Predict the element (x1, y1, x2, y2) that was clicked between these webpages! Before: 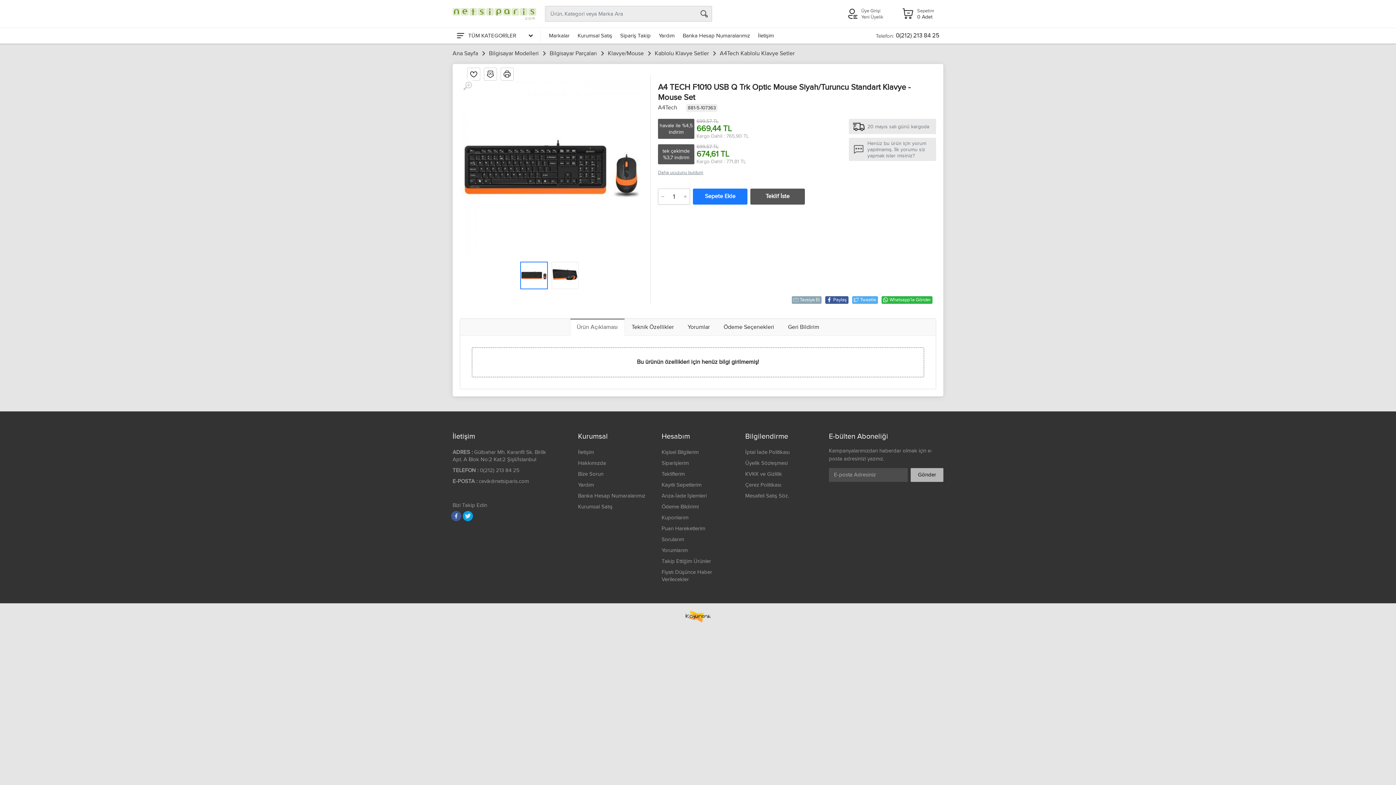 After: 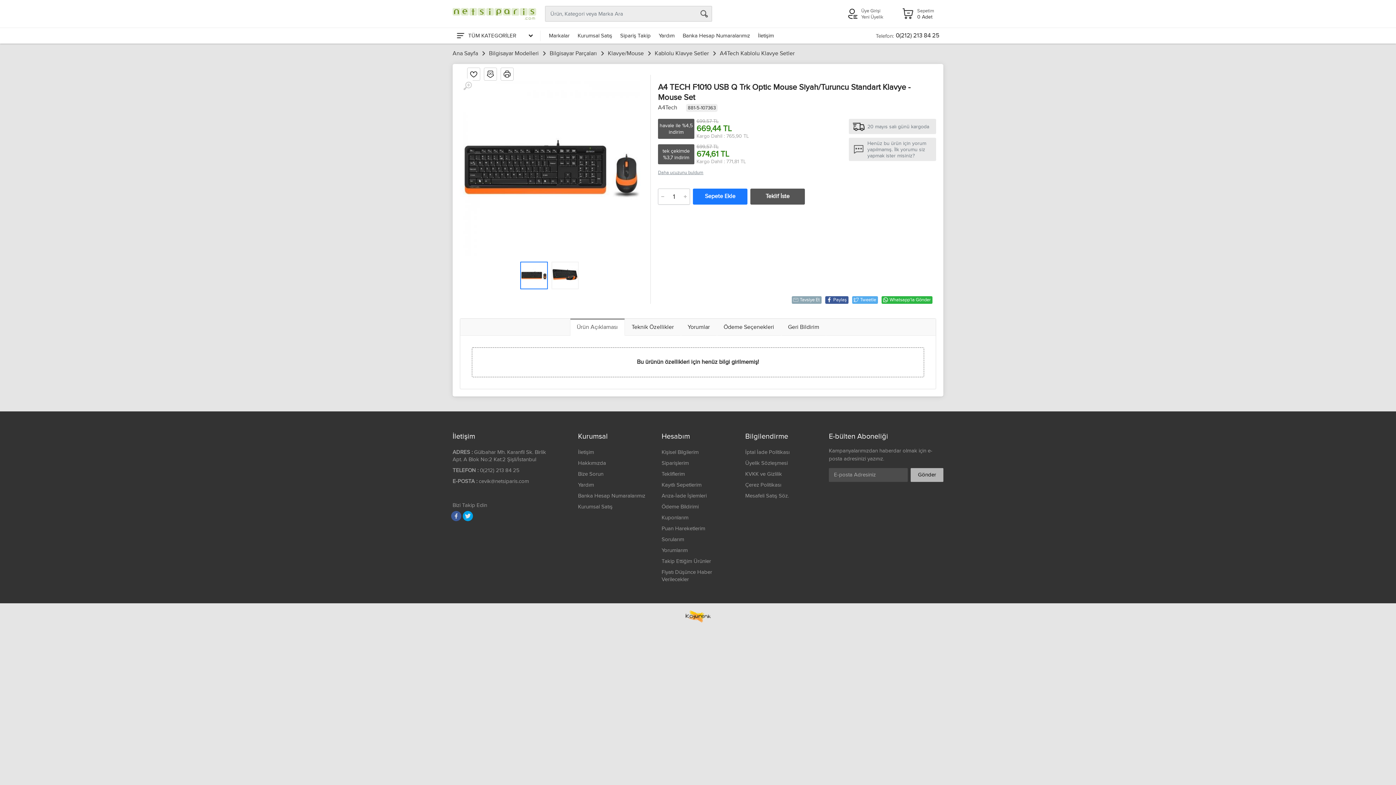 Action: bbox: (825, 296, 848, 303) label: Paylaş